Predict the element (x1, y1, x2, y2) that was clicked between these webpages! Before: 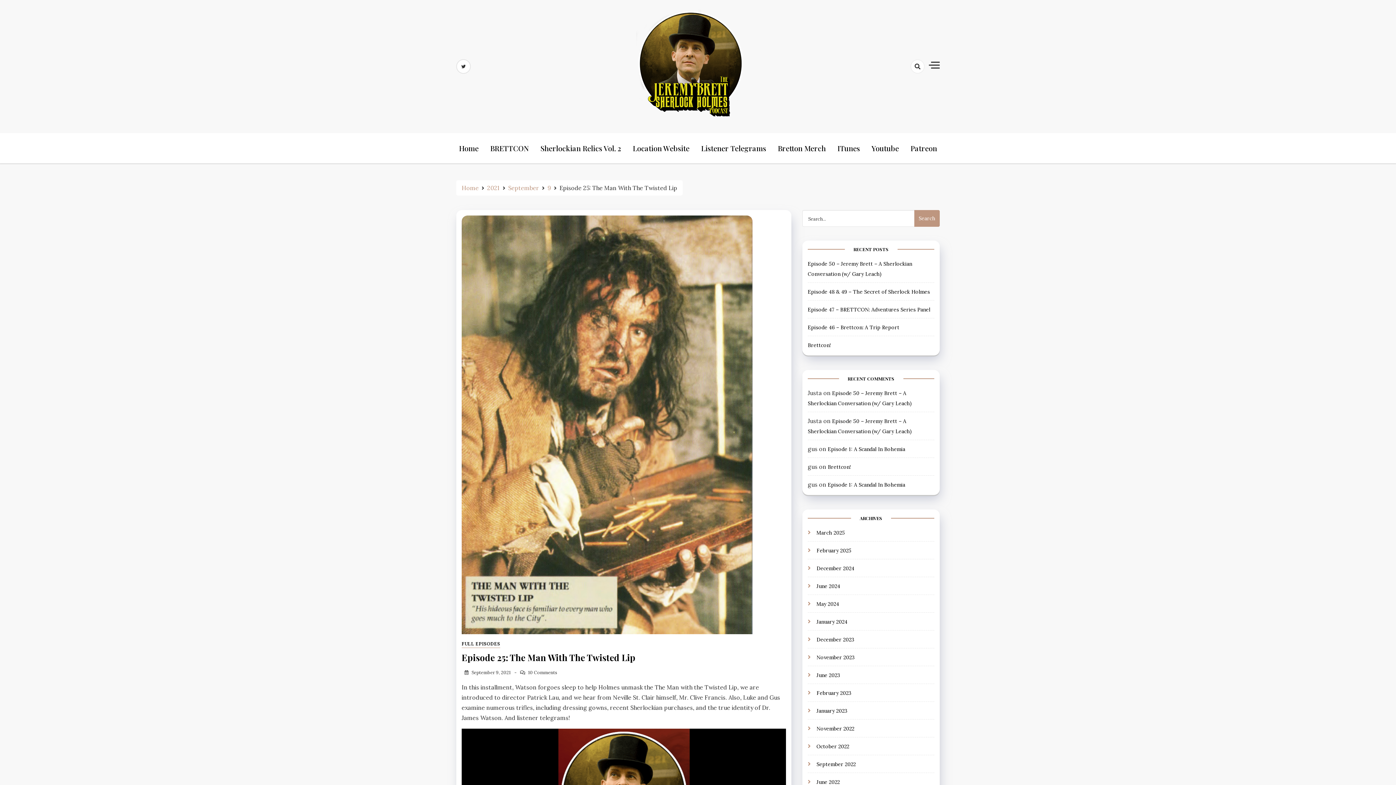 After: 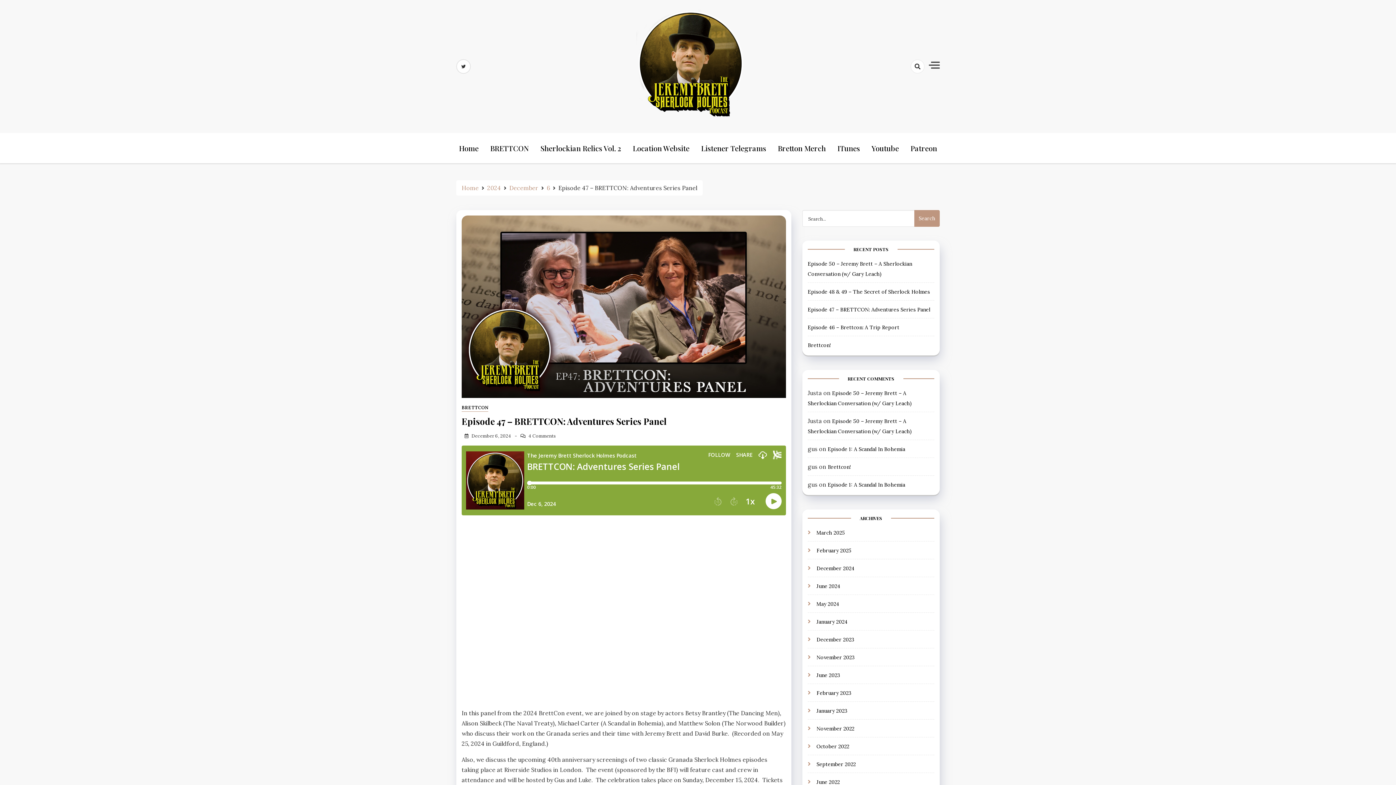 Action: bbox: (808, 306, 930, 313) label: Episode 47 – BRETTCON: Adventures Series Panel